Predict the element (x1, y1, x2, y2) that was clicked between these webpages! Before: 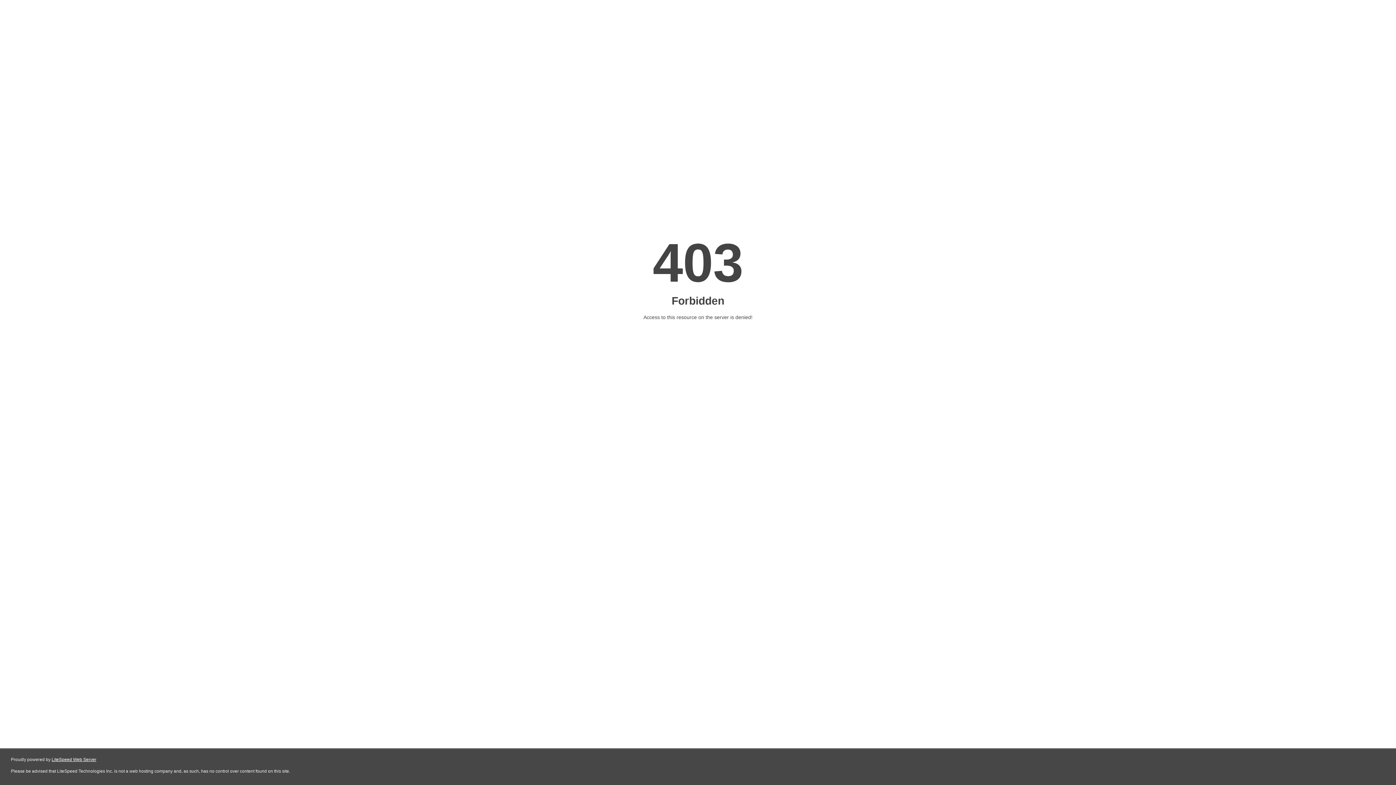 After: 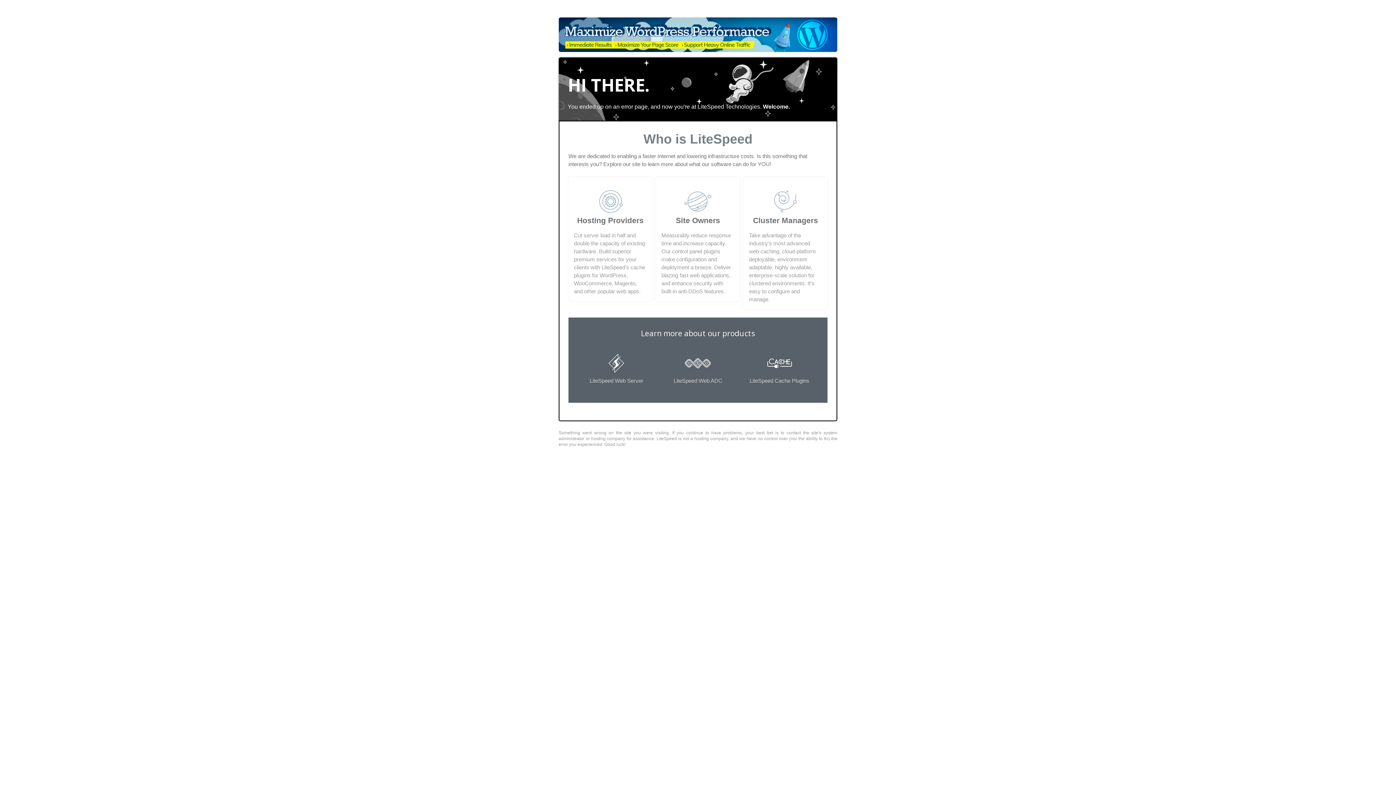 Action: bbox: (51, 757, 96, 762) label: LiteSpeed Web Server